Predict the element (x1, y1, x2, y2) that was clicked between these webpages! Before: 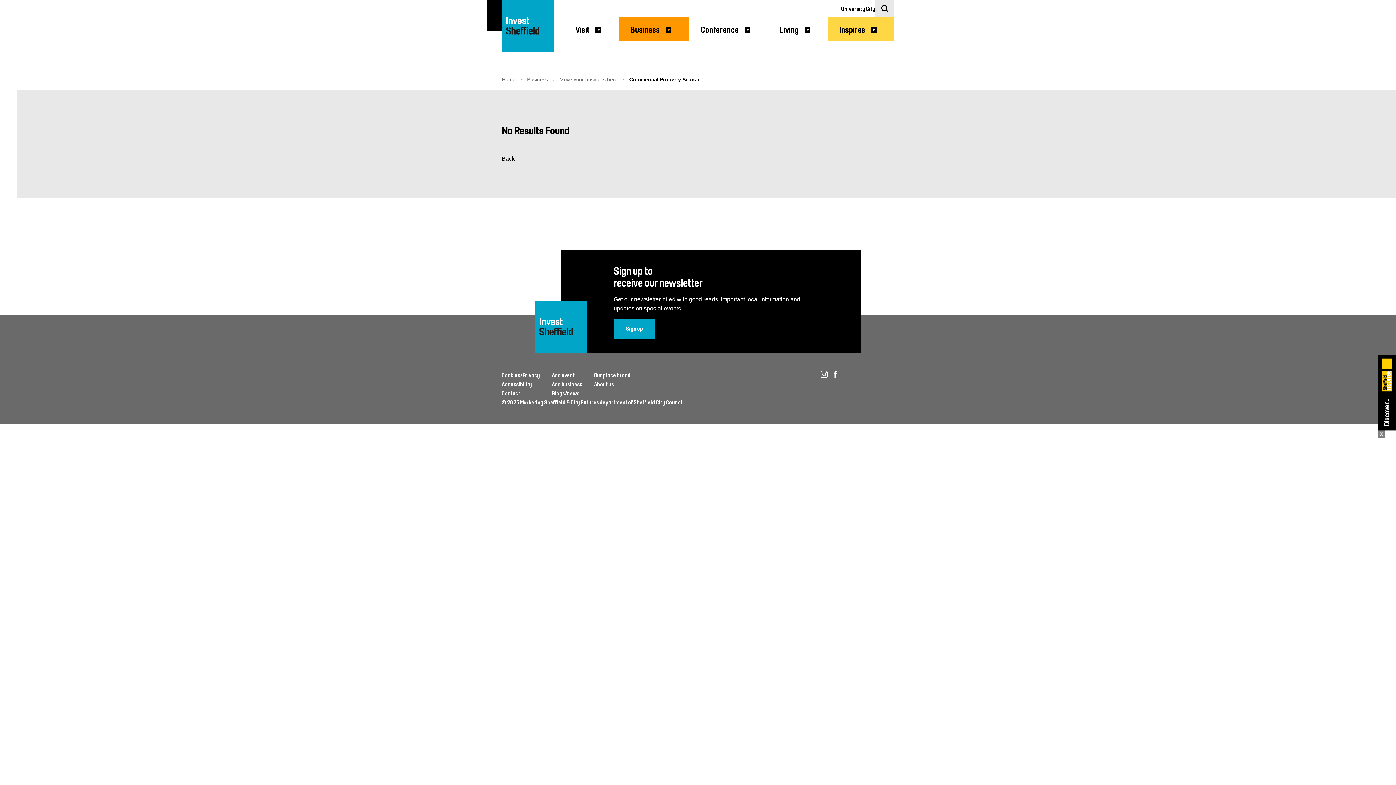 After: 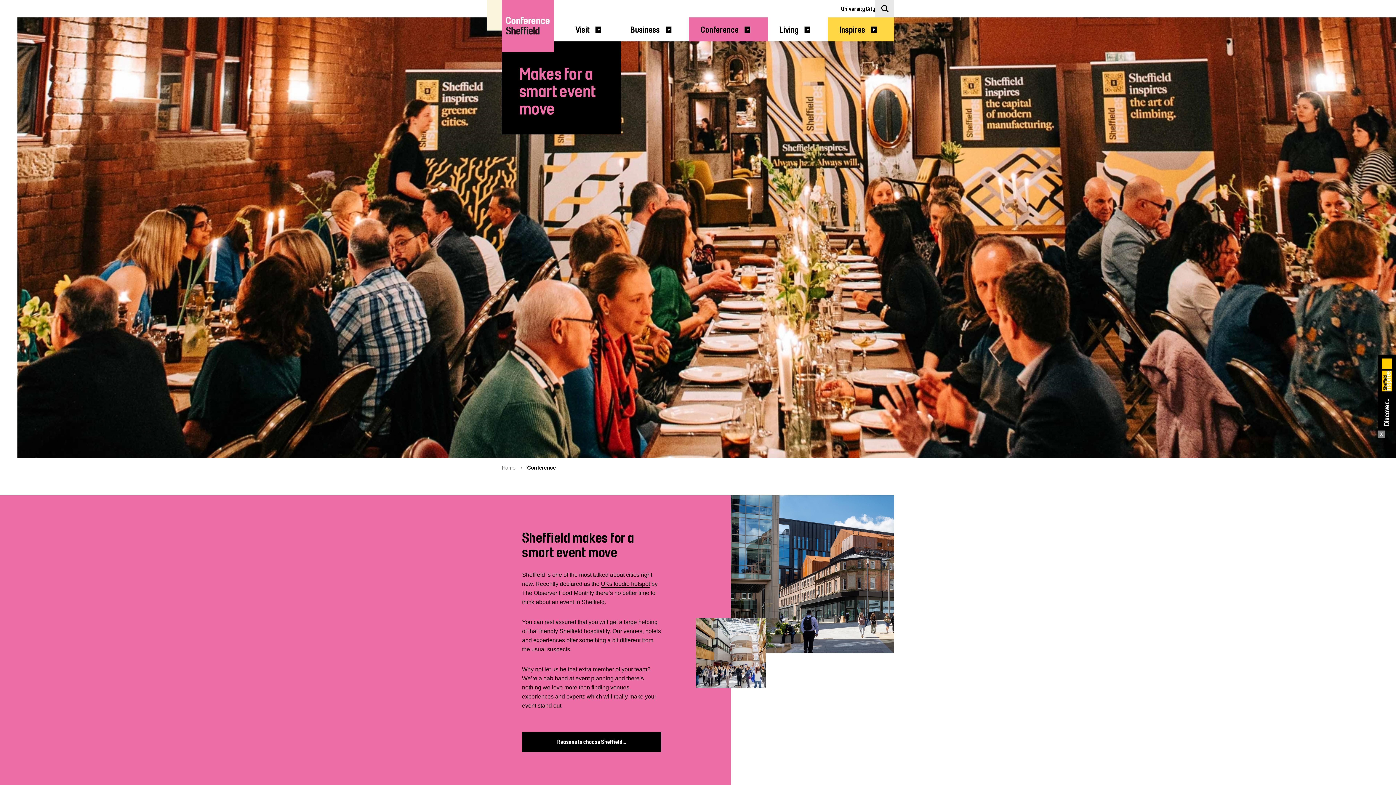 Action: label: Conference bbox: (689, 17, 768, 41)